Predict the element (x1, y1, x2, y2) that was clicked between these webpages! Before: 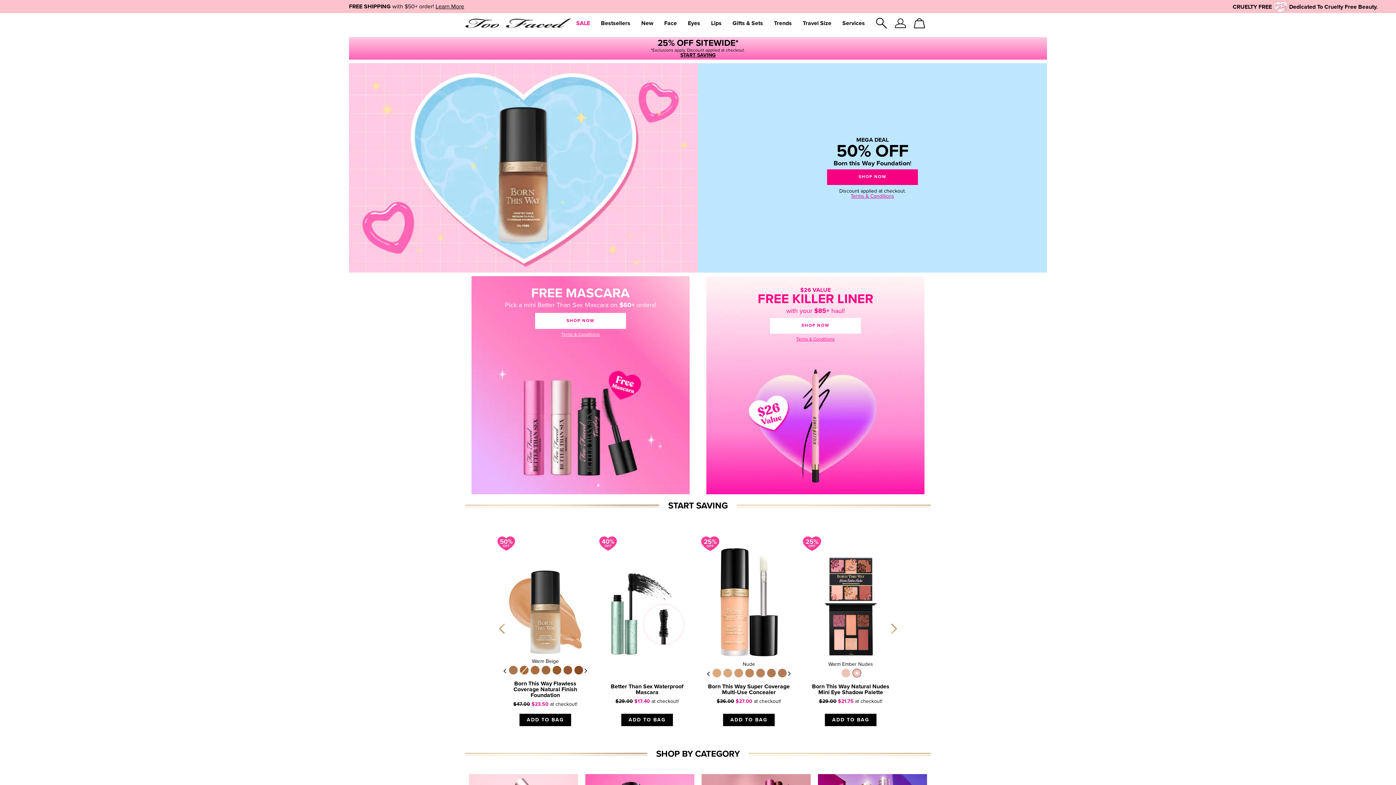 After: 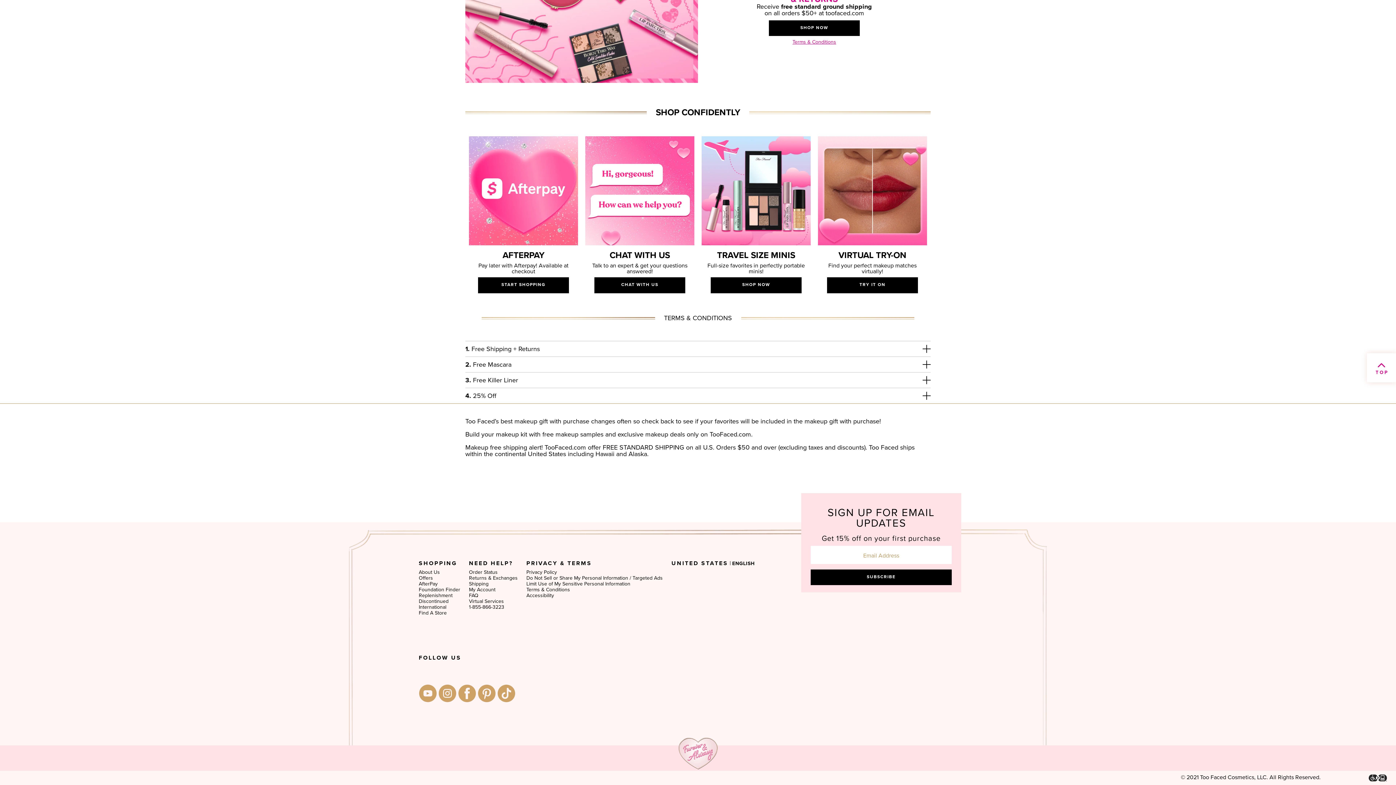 Action: label: Terms & Conditions bbox: (561, 332, 599, 336)